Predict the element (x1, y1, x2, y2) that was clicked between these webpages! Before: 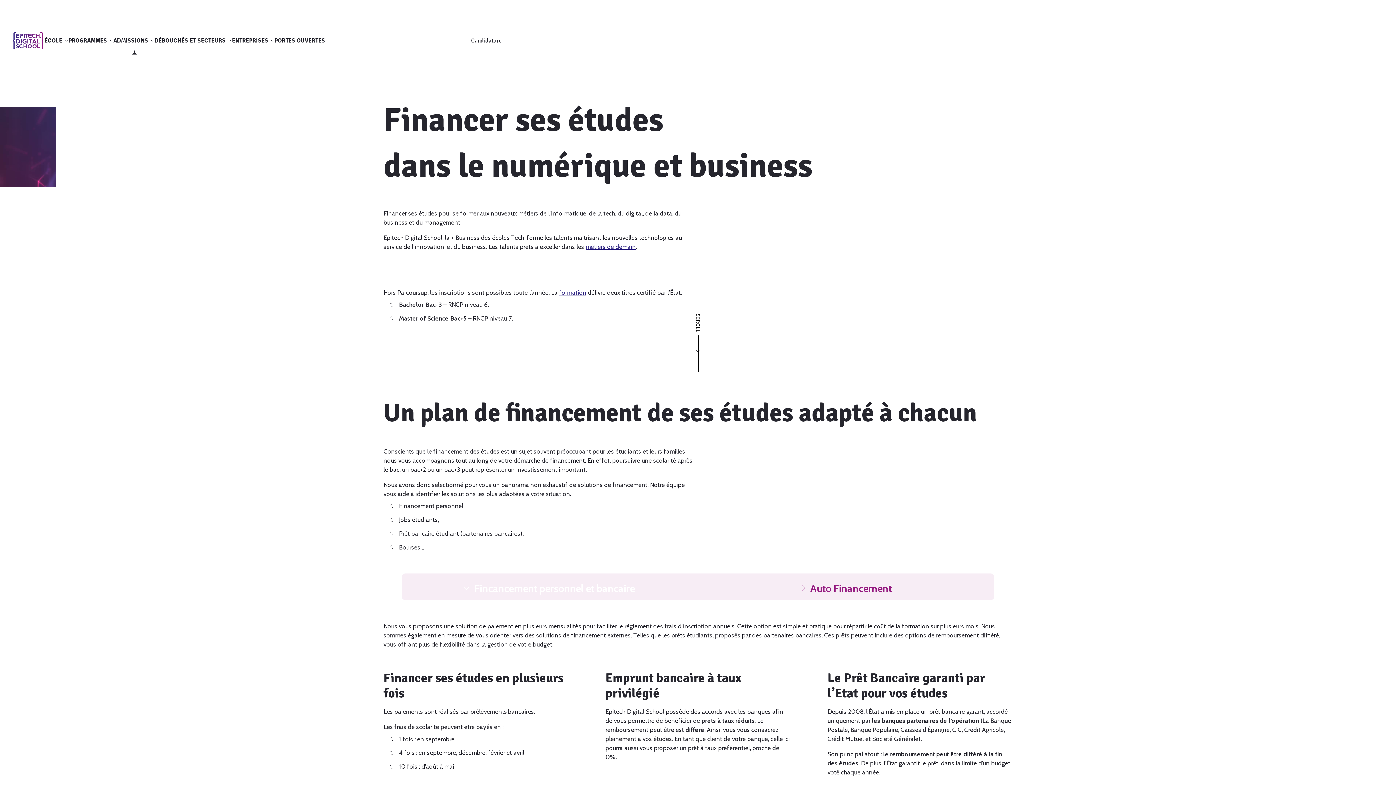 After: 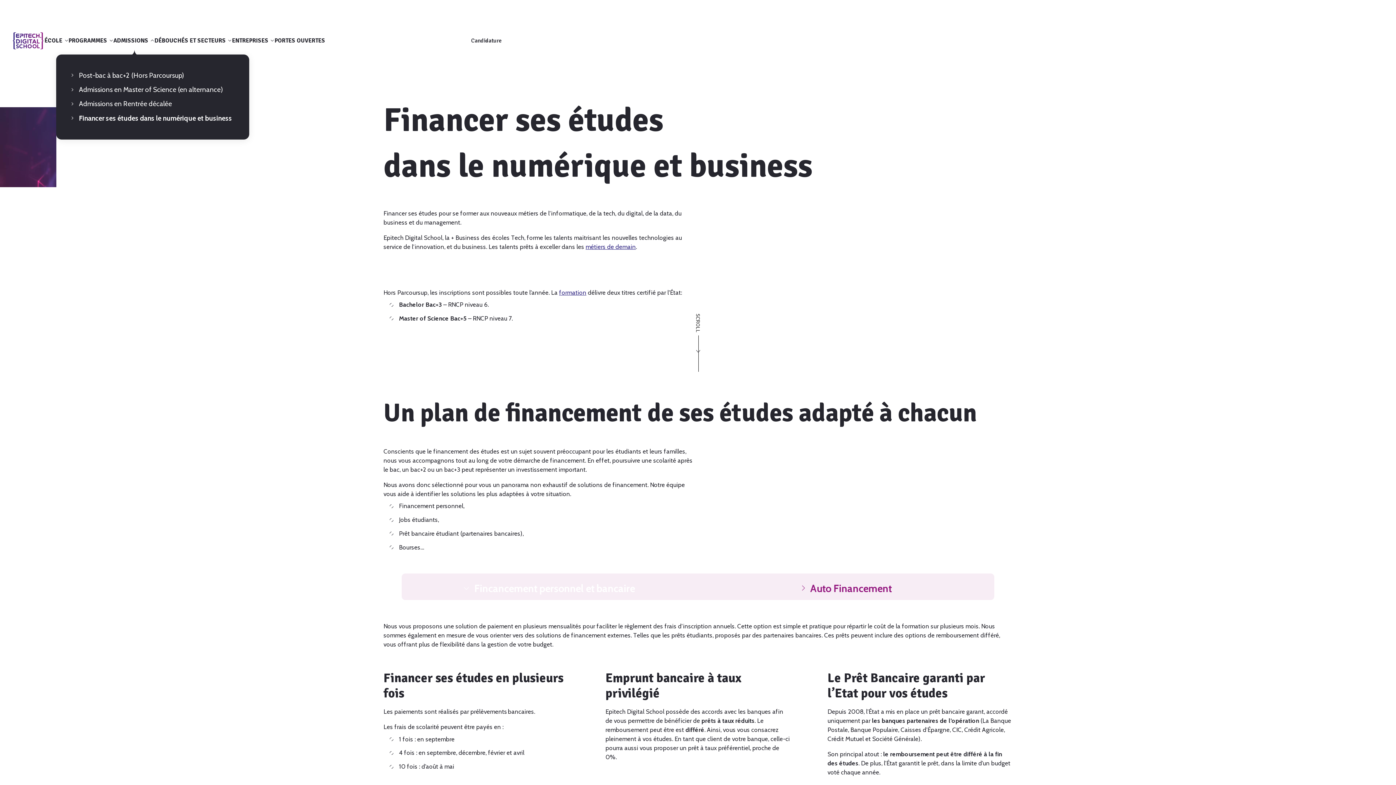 Action: bbox: (112, 27, 154, 54) label: ADMISSIONS